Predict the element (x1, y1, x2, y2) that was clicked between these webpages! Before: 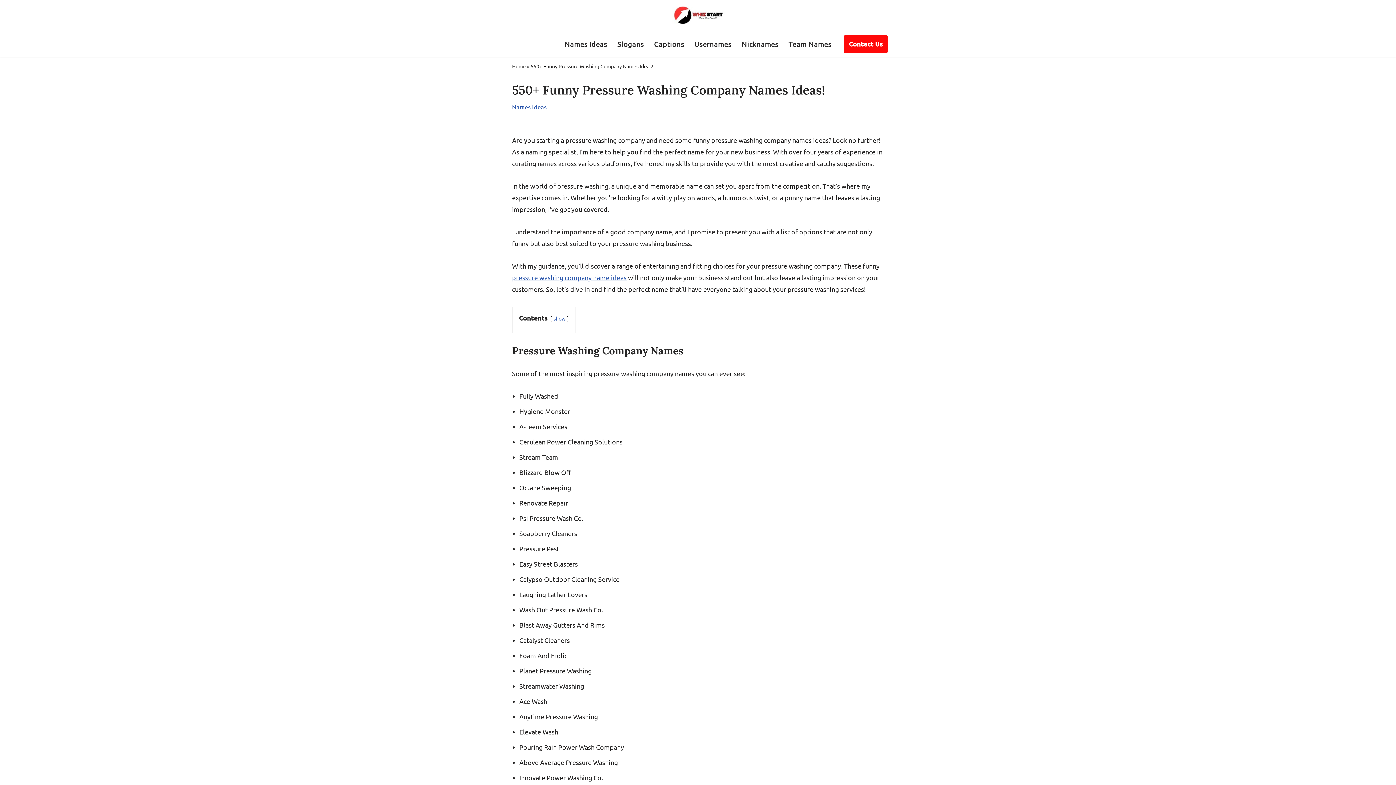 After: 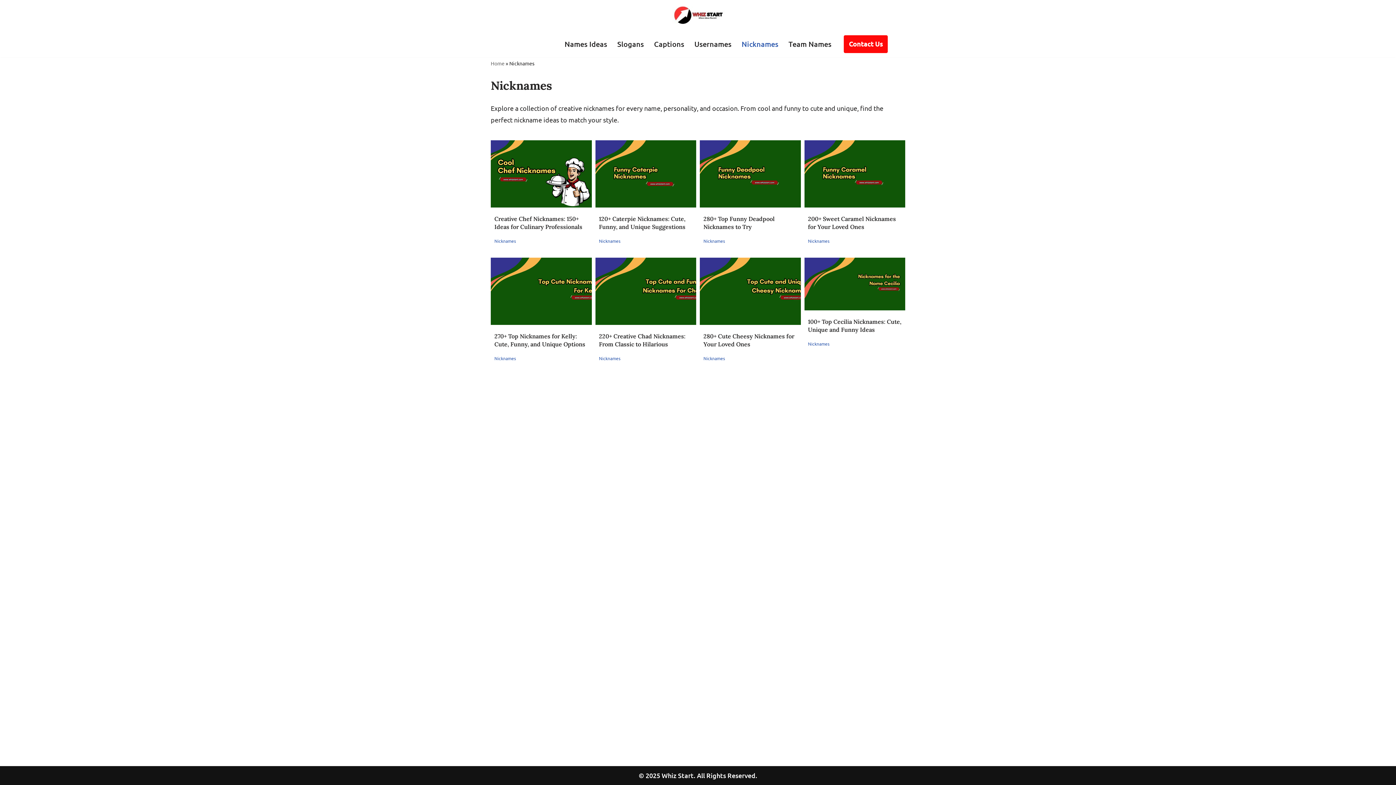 Action: label: Nicknames bbox: (741, 38, 778, 49)